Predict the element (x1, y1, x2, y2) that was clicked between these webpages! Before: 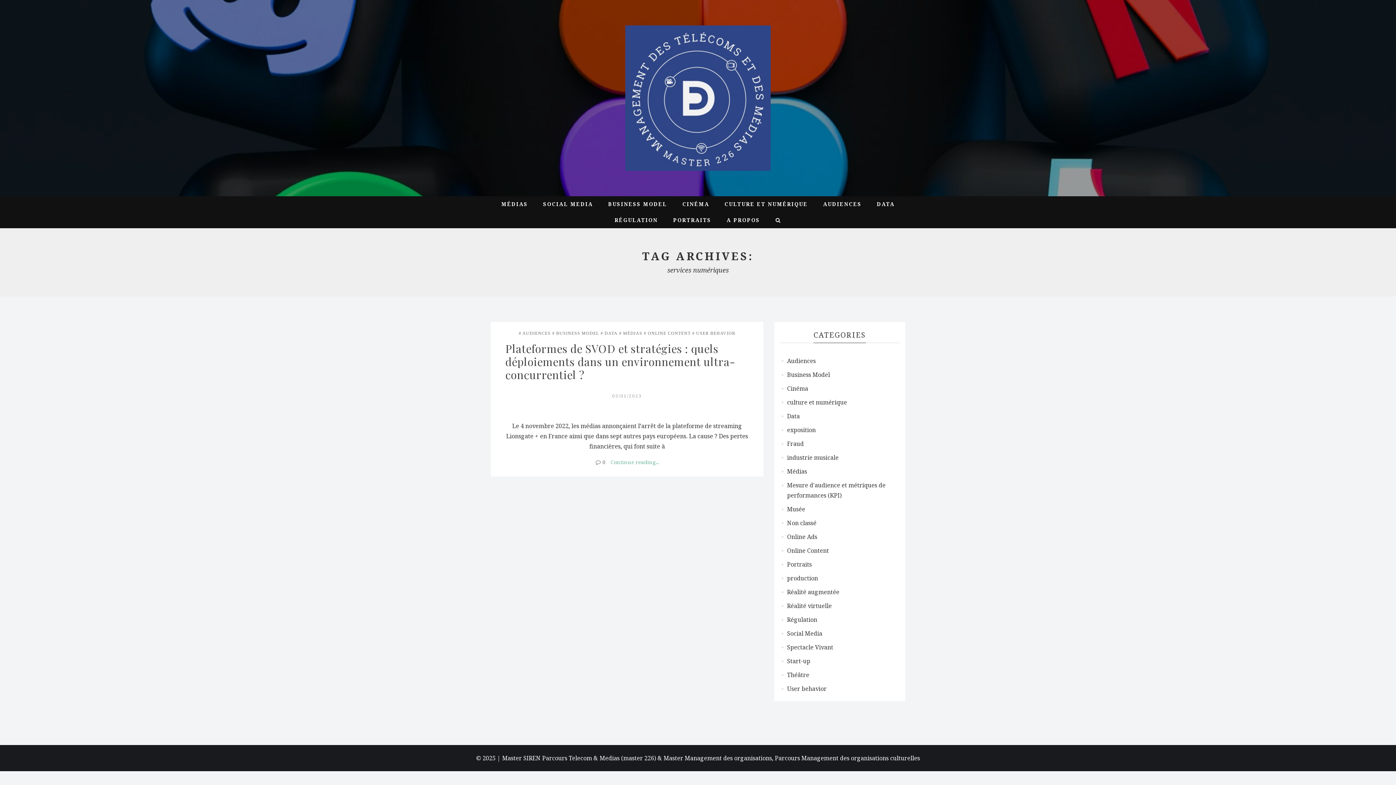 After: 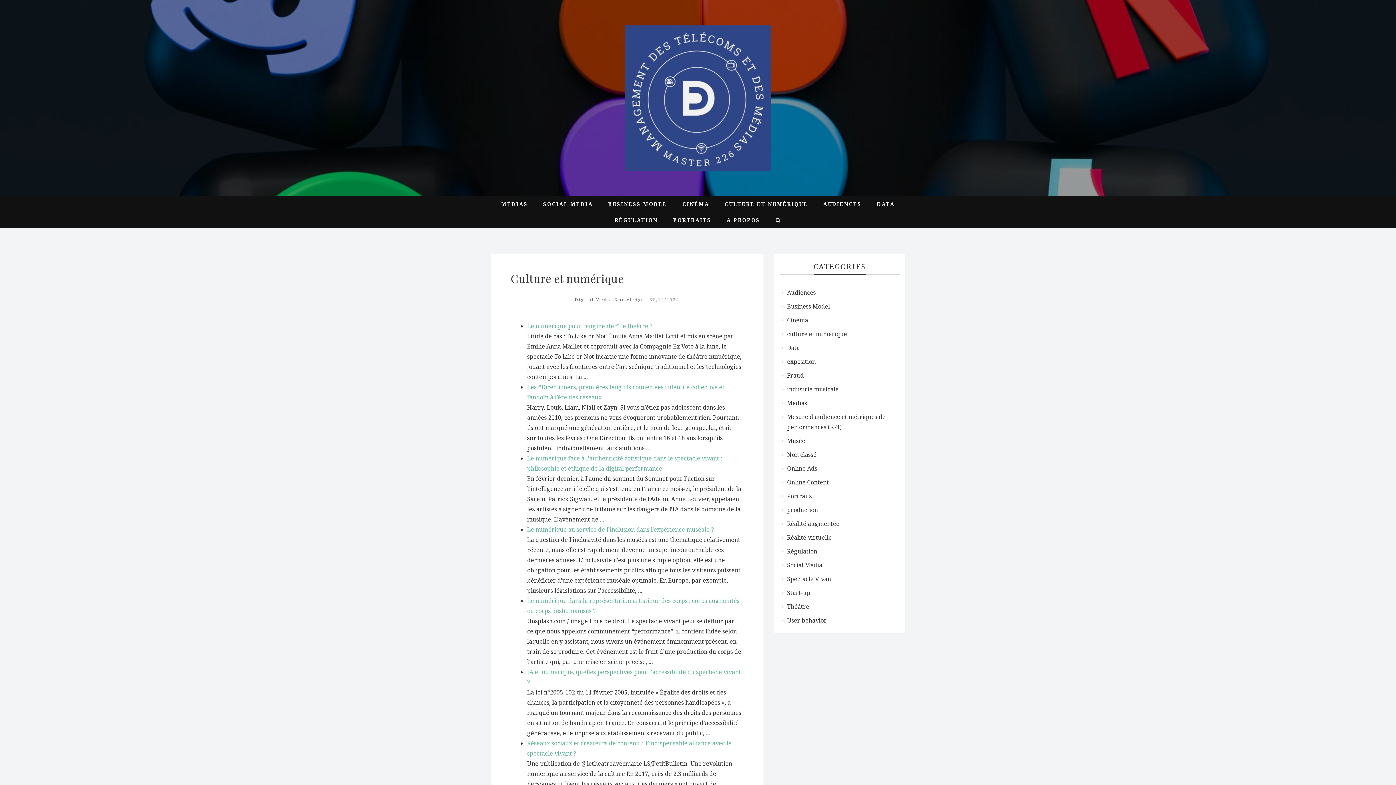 Action: bbox: (717, 196, 815, 212) label: CULTURE ET NUMÉRIQUE